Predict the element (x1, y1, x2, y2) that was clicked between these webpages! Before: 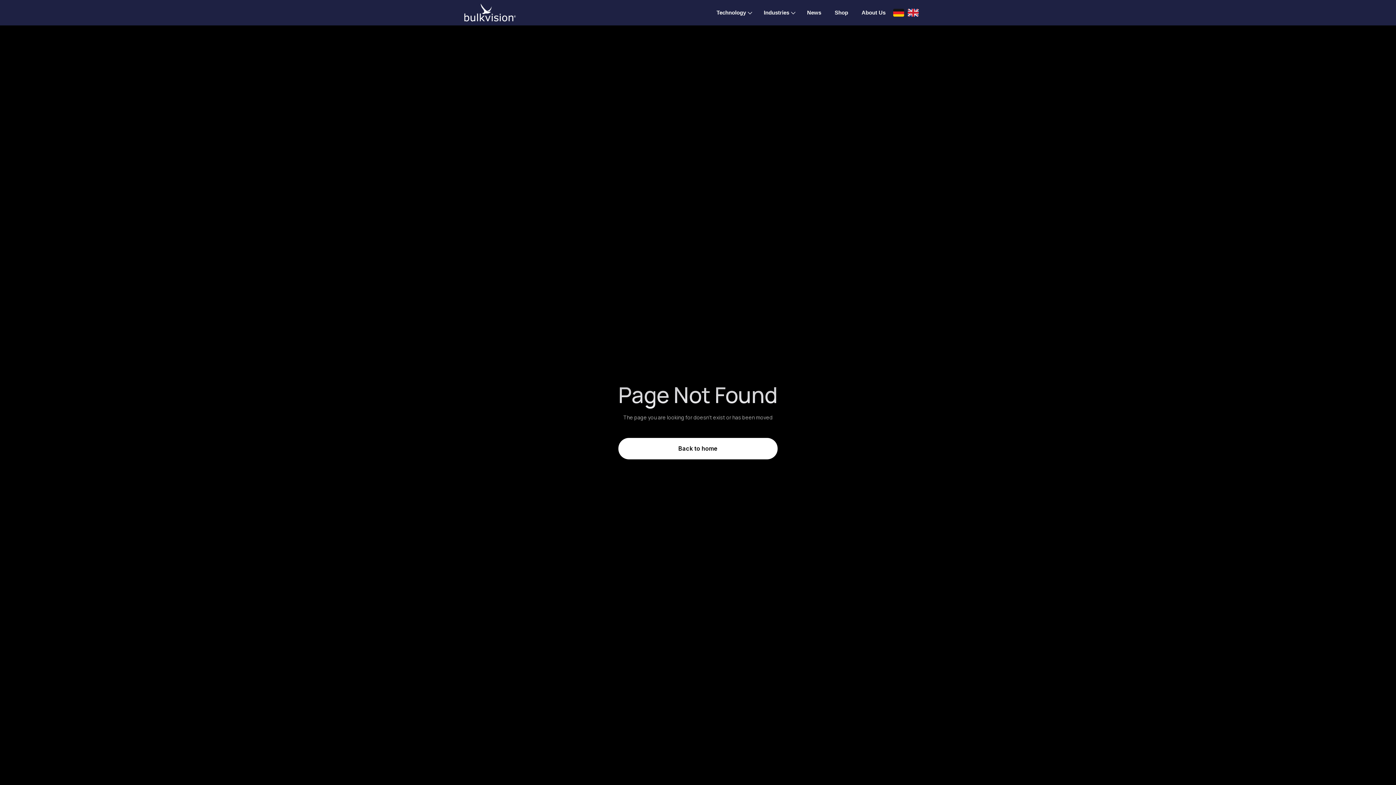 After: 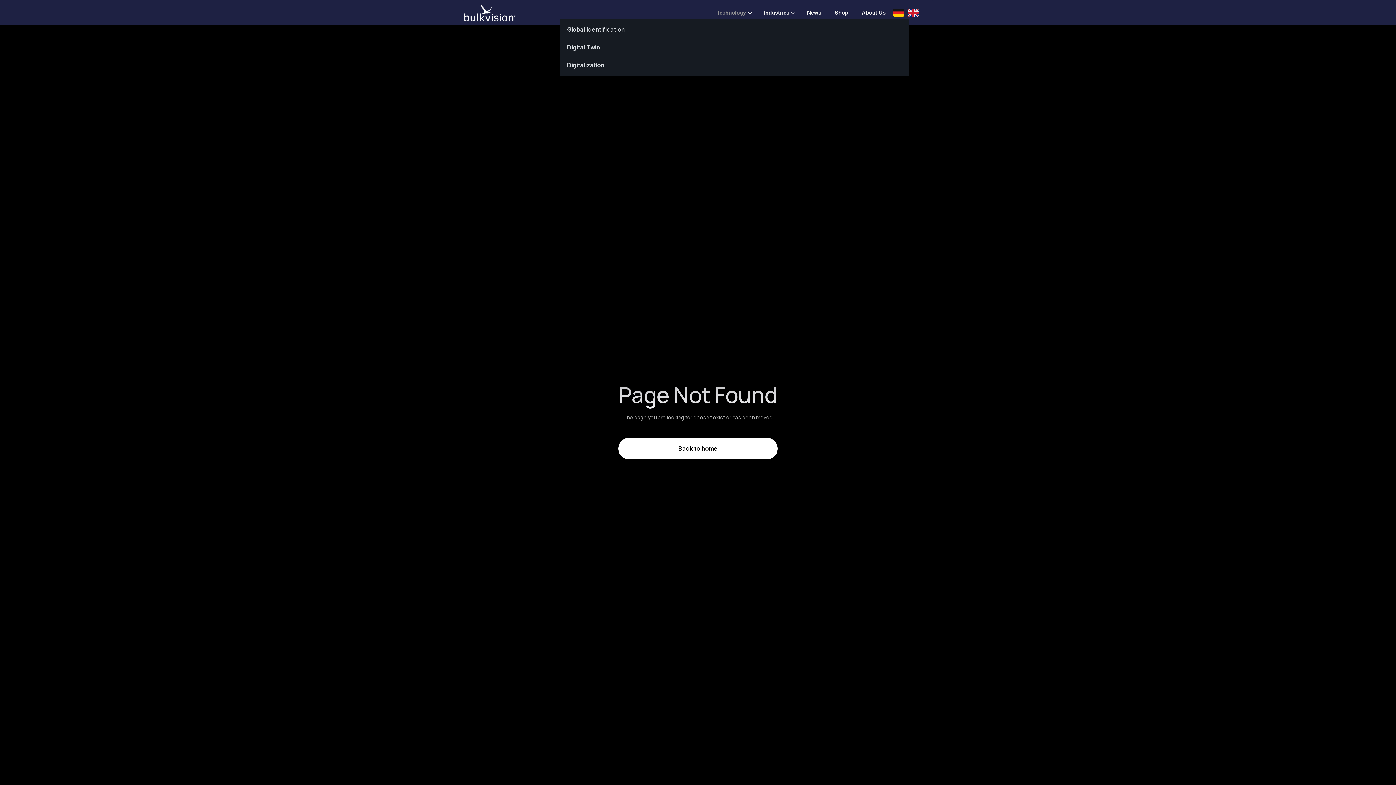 Action: label: Technology bbox: (716, 9, 752, 16)